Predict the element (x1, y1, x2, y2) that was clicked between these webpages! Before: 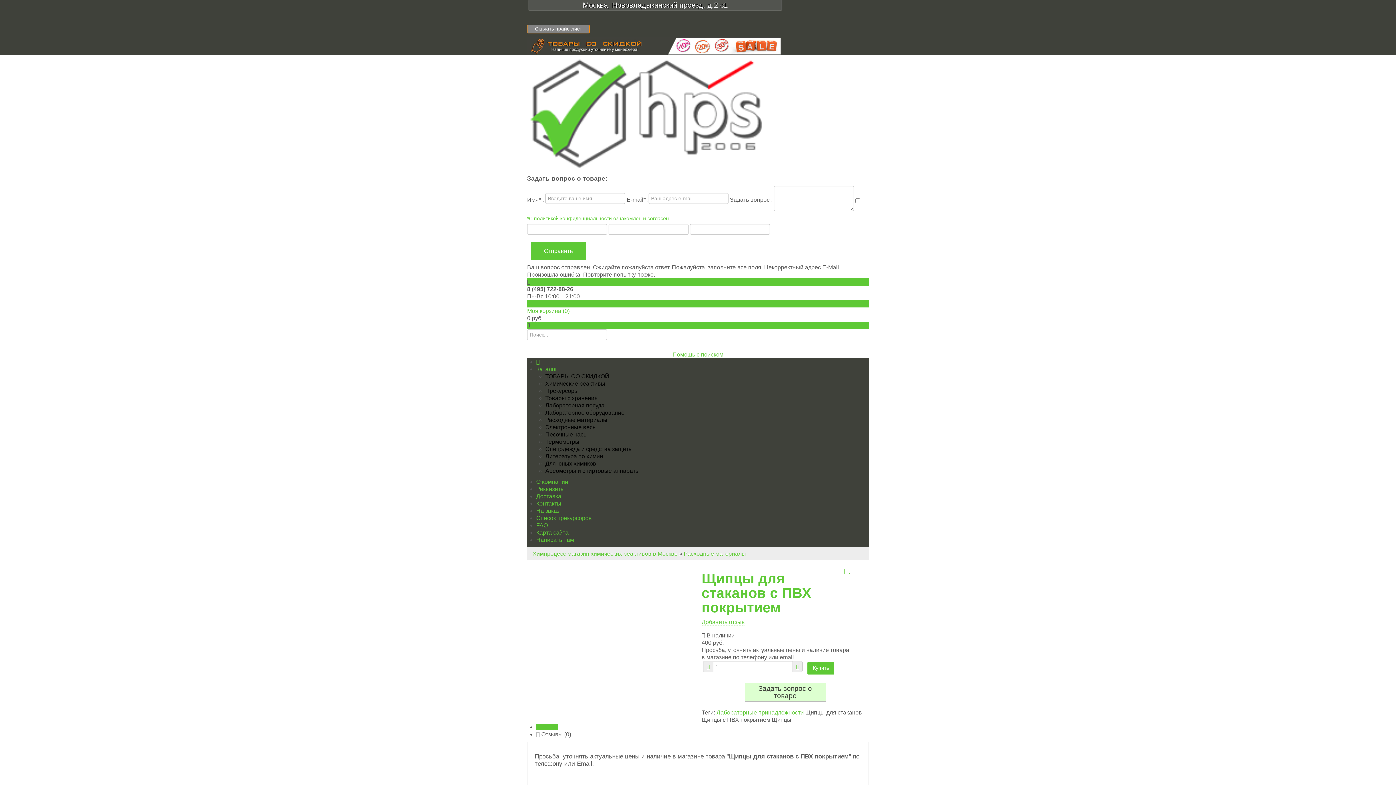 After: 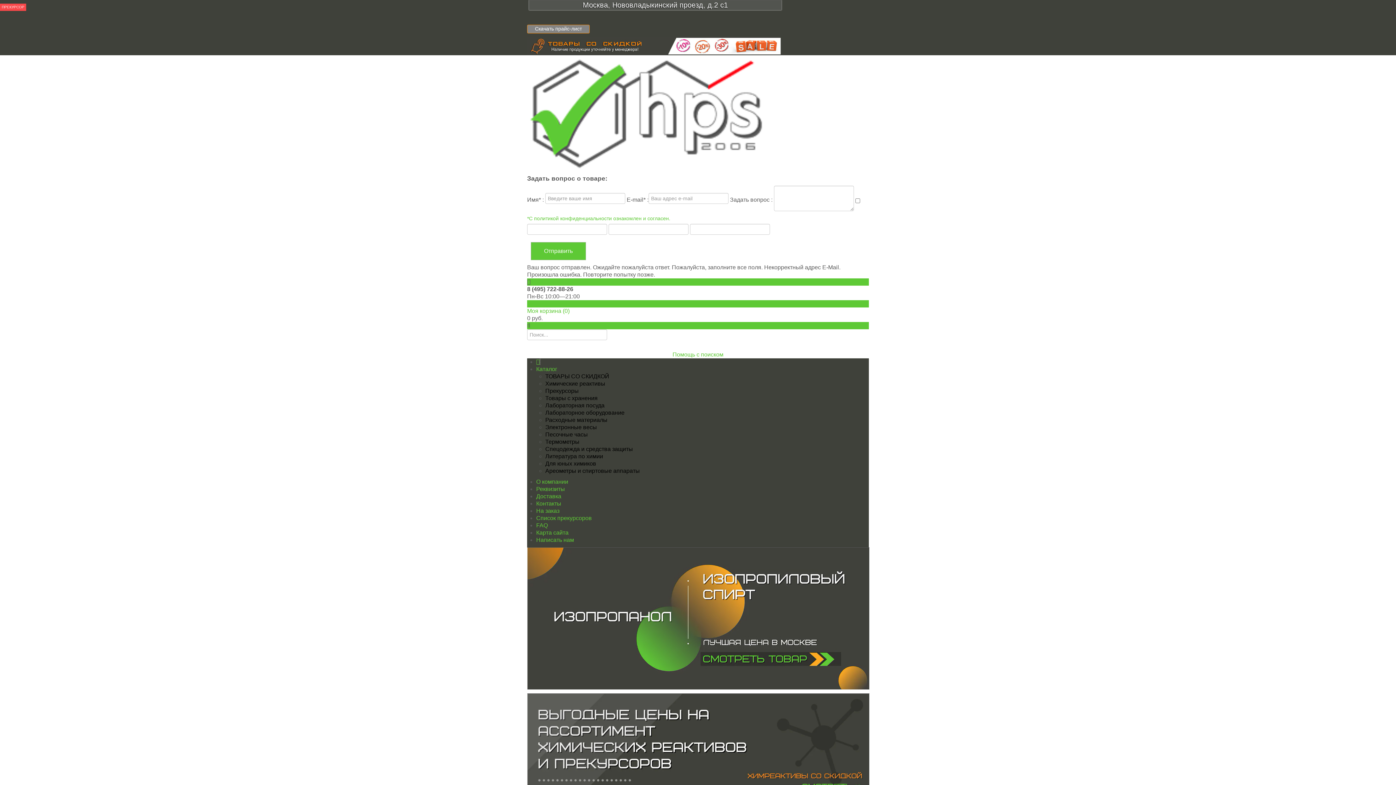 Action: bbox: (536, 358, 540, 364)